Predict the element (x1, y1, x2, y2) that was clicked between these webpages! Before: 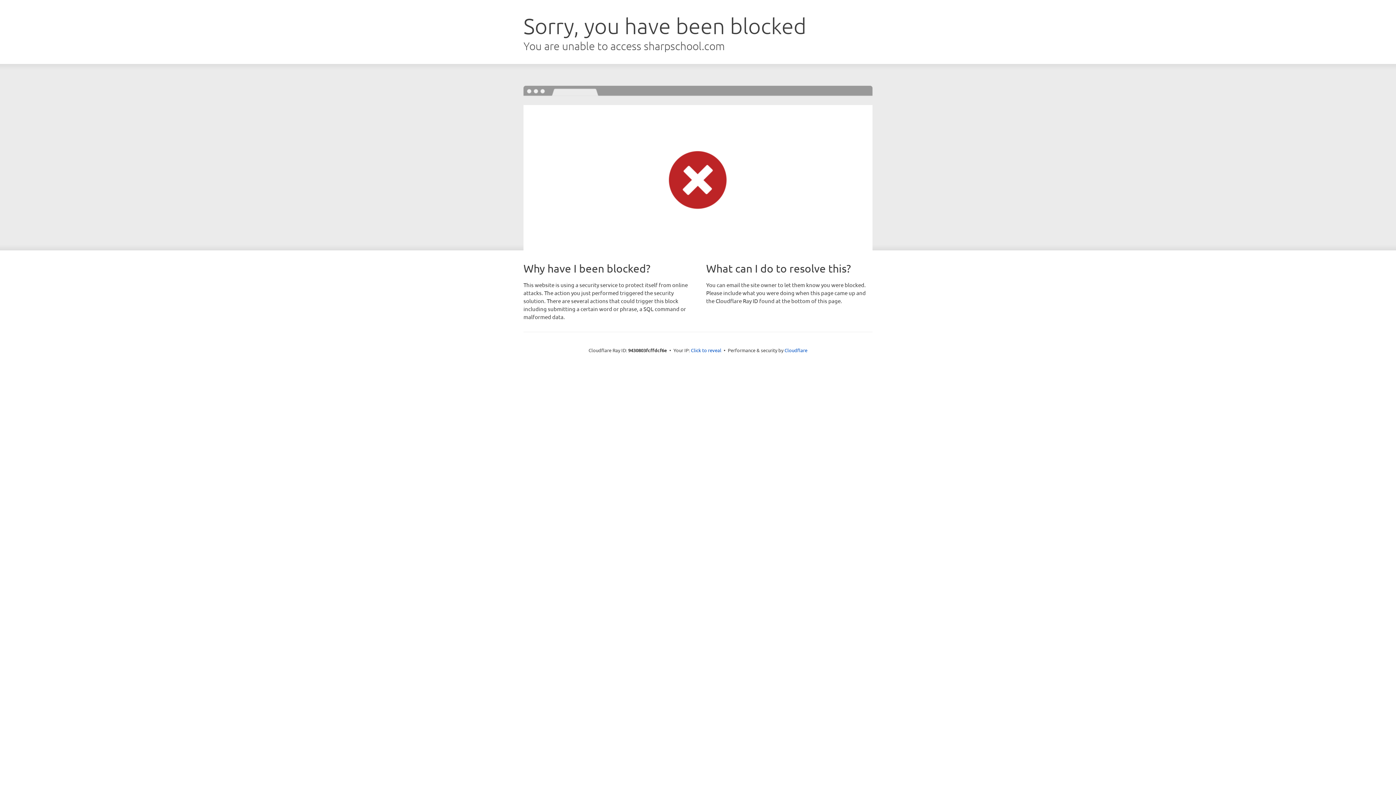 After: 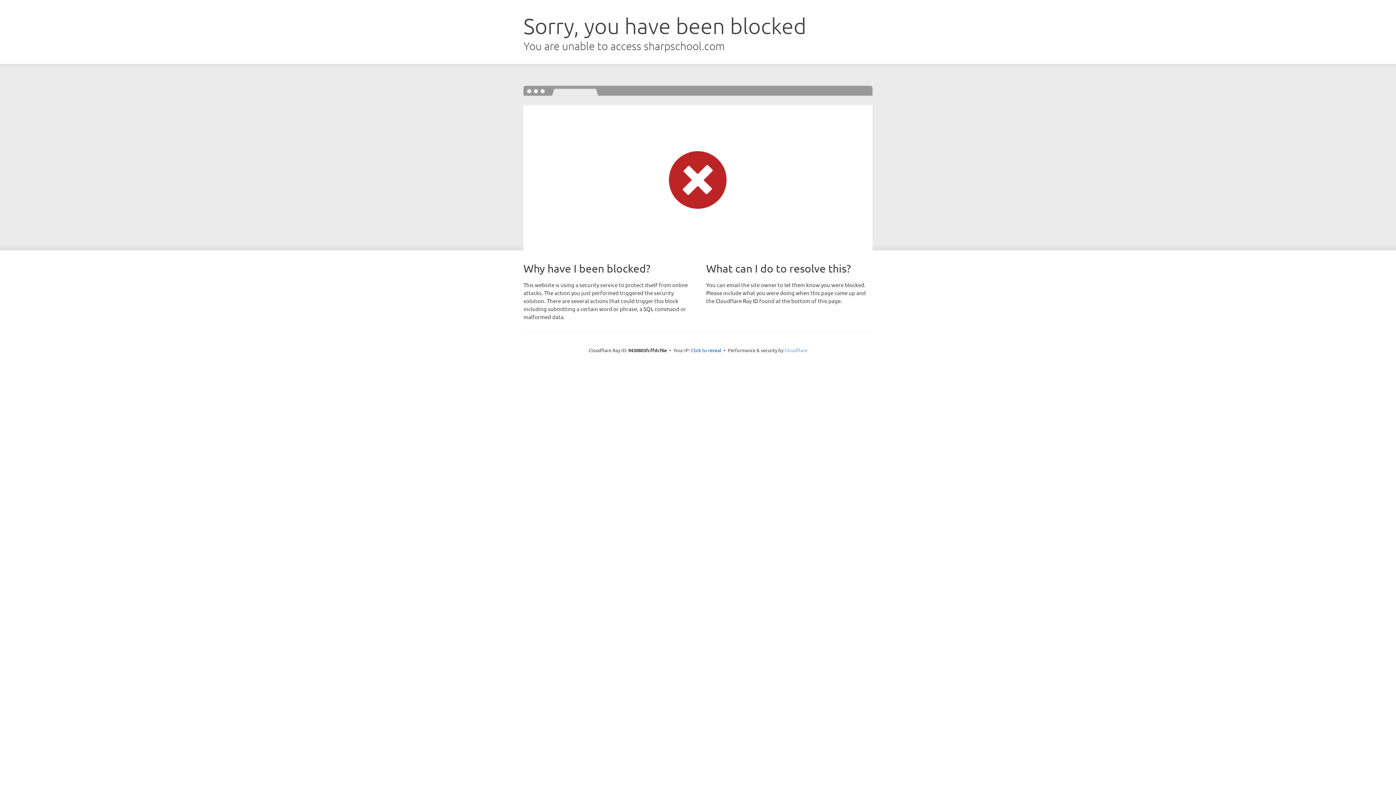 Action: bbox: (784, 347, 807, 353) label: Cloudflare